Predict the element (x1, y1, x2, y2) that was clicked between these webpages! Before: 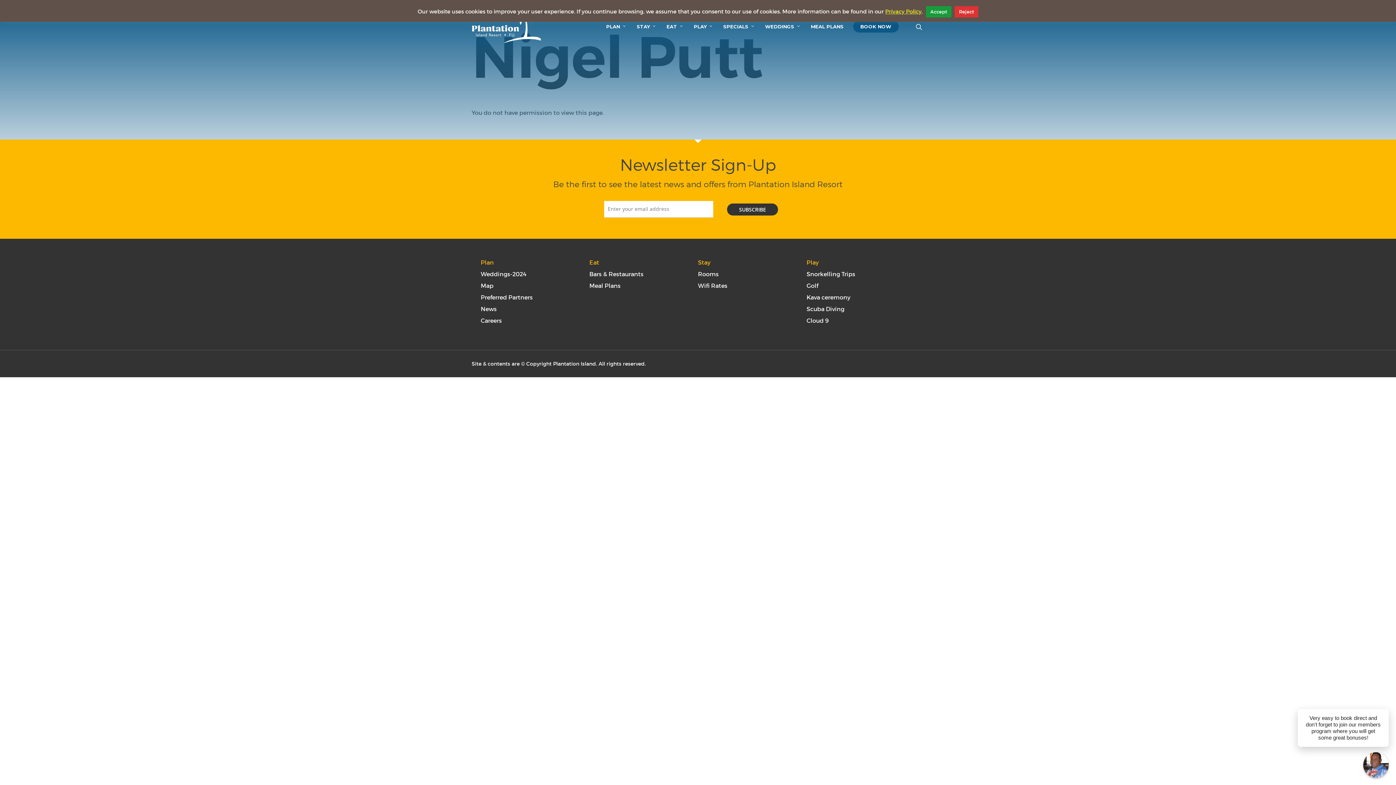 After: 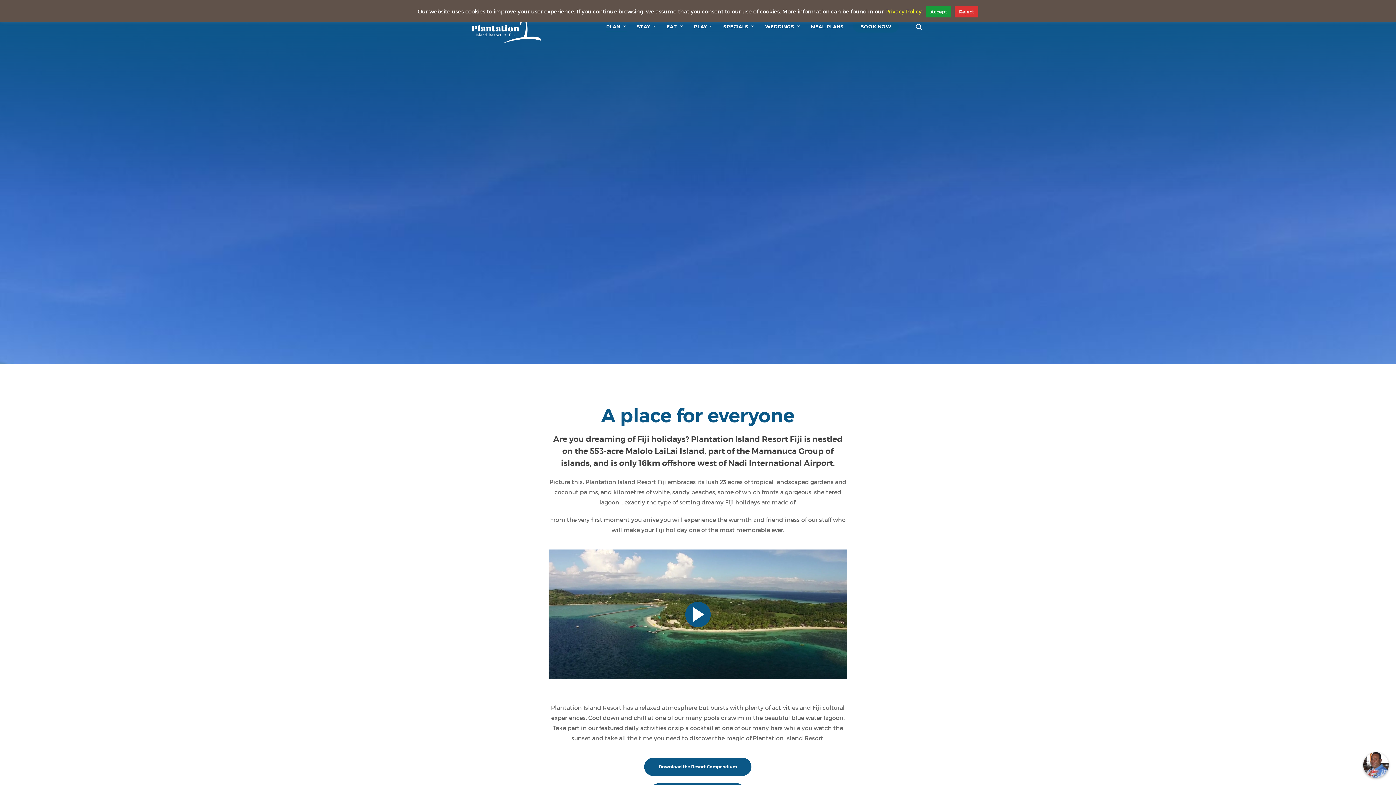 Action: bbox: (480, 258, 580, 268) label: Plan